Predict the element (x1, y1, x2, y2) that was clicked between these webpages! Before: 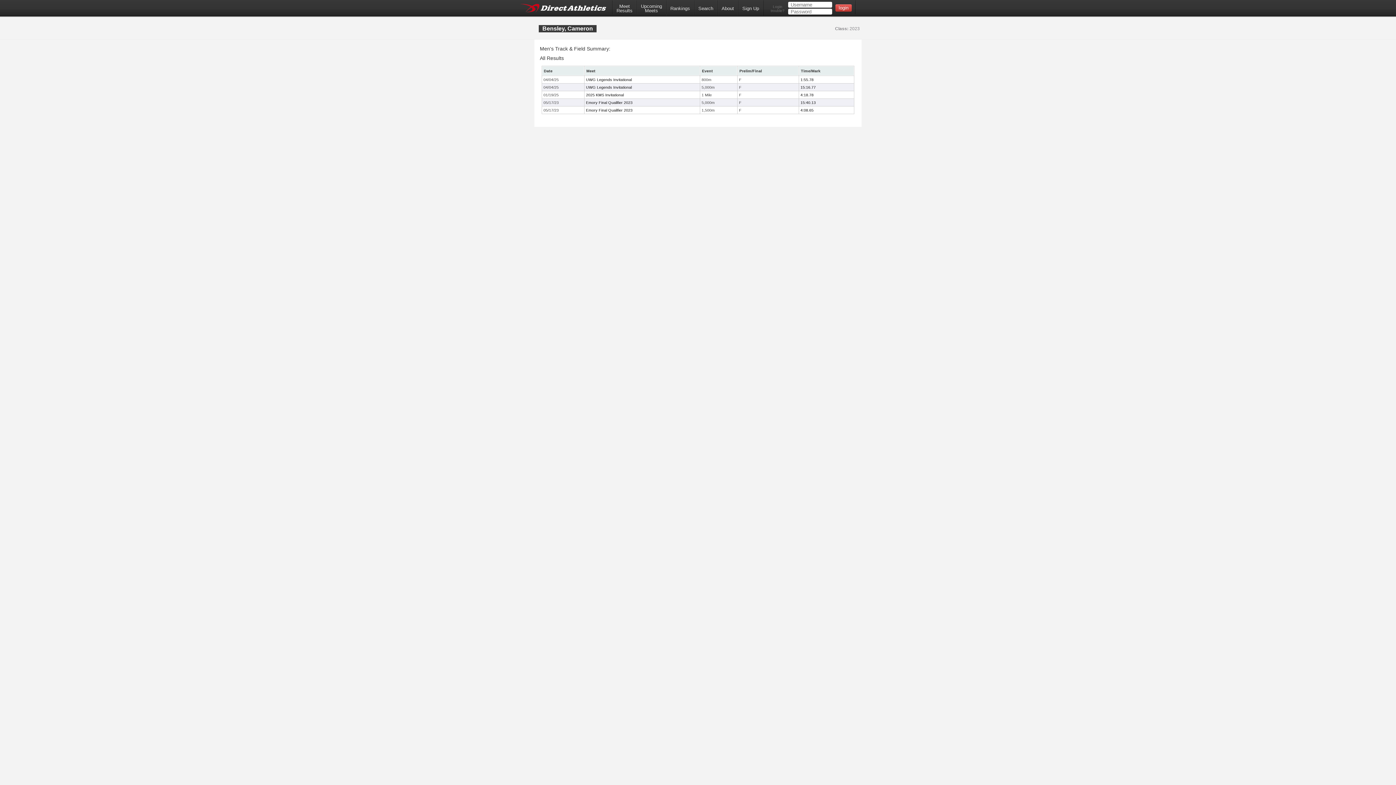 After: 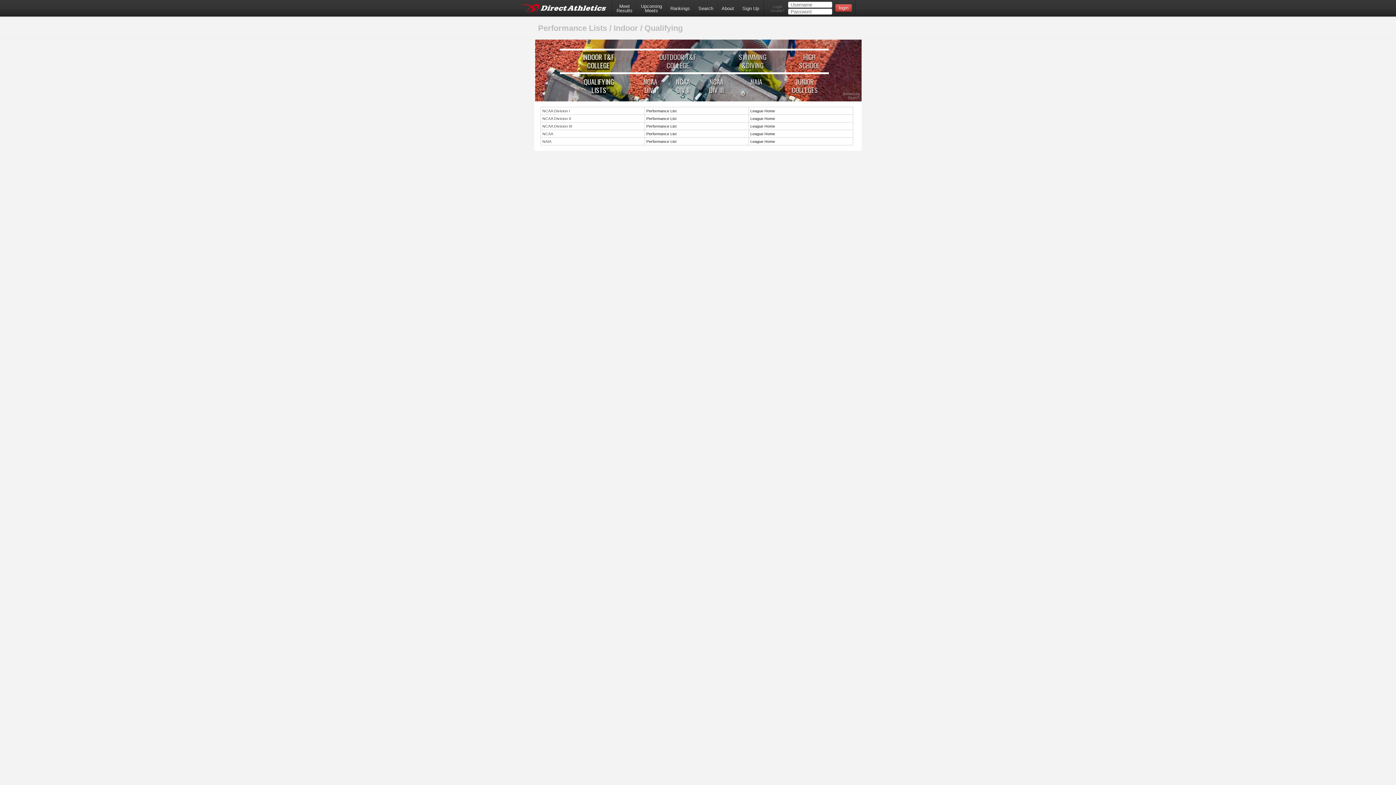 Action: label: Rankings bbox: (666, 0, 694, 15)